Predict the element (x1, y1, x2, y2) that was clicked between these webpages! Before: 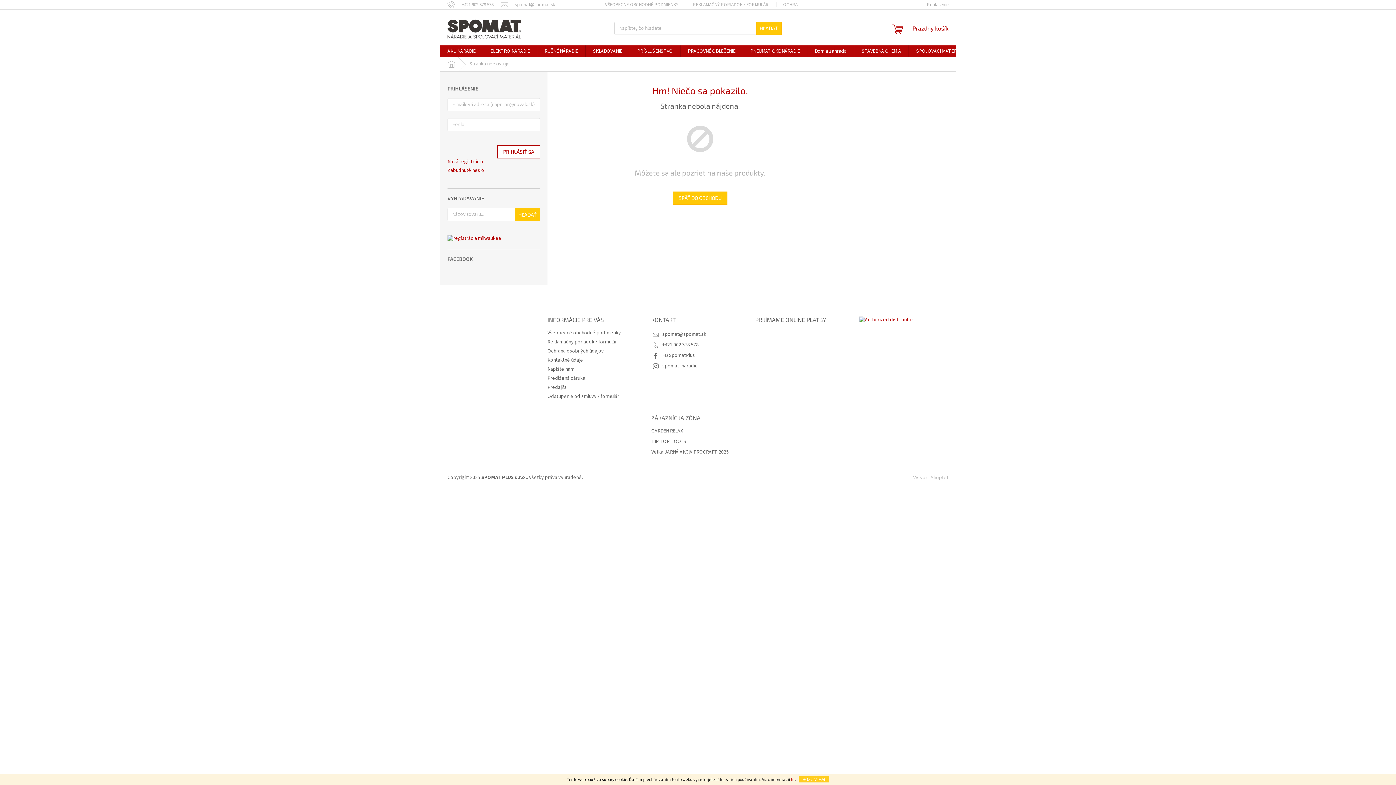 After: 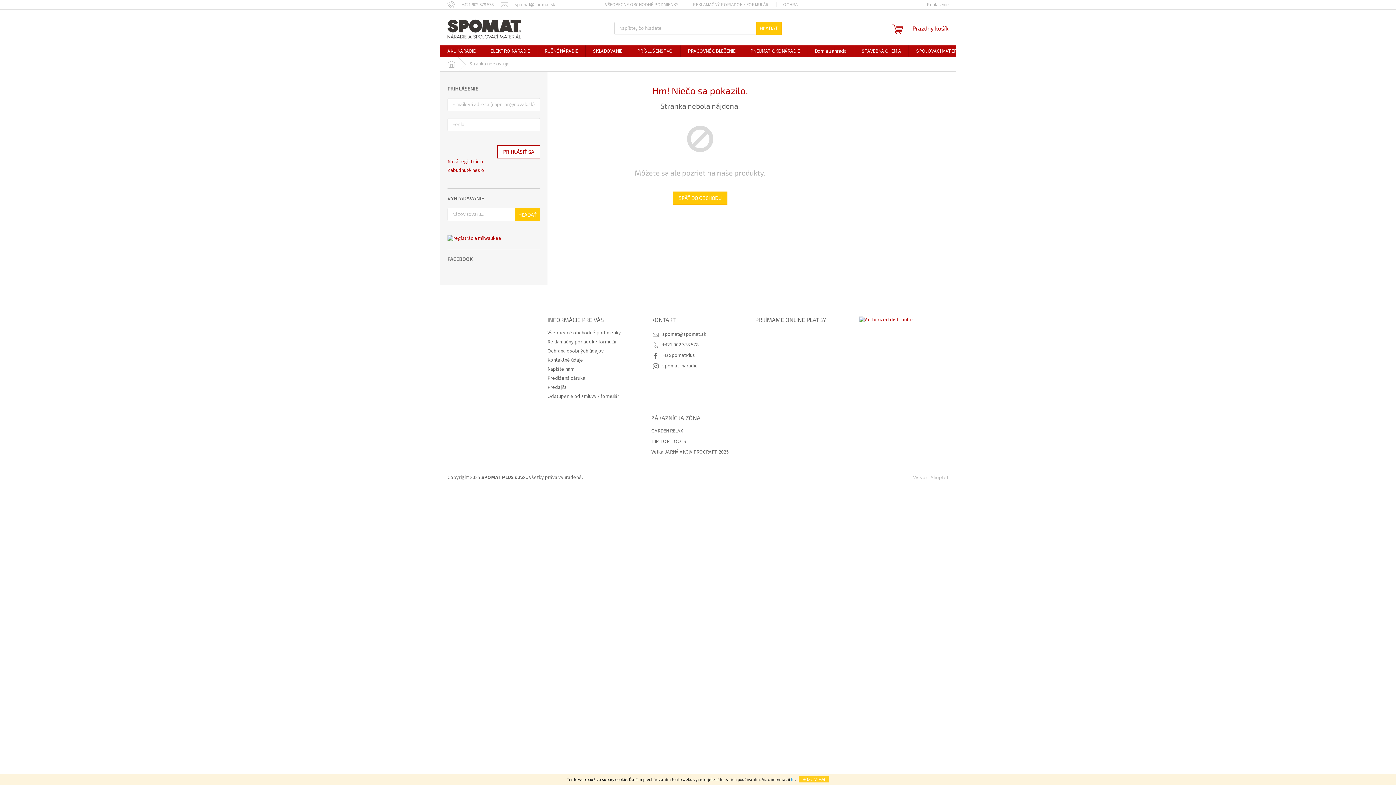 Action: label: tu bbox: (790, 777, 794, 783)